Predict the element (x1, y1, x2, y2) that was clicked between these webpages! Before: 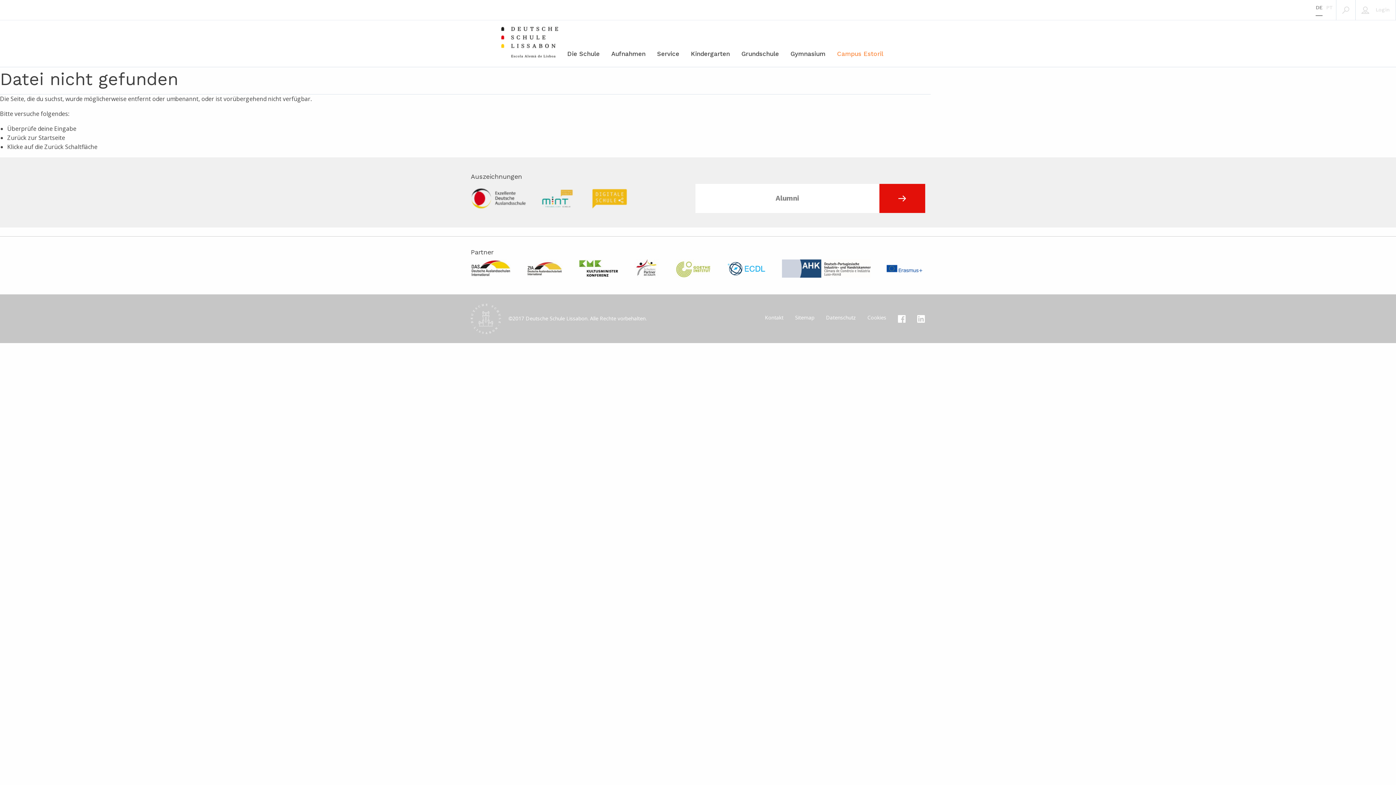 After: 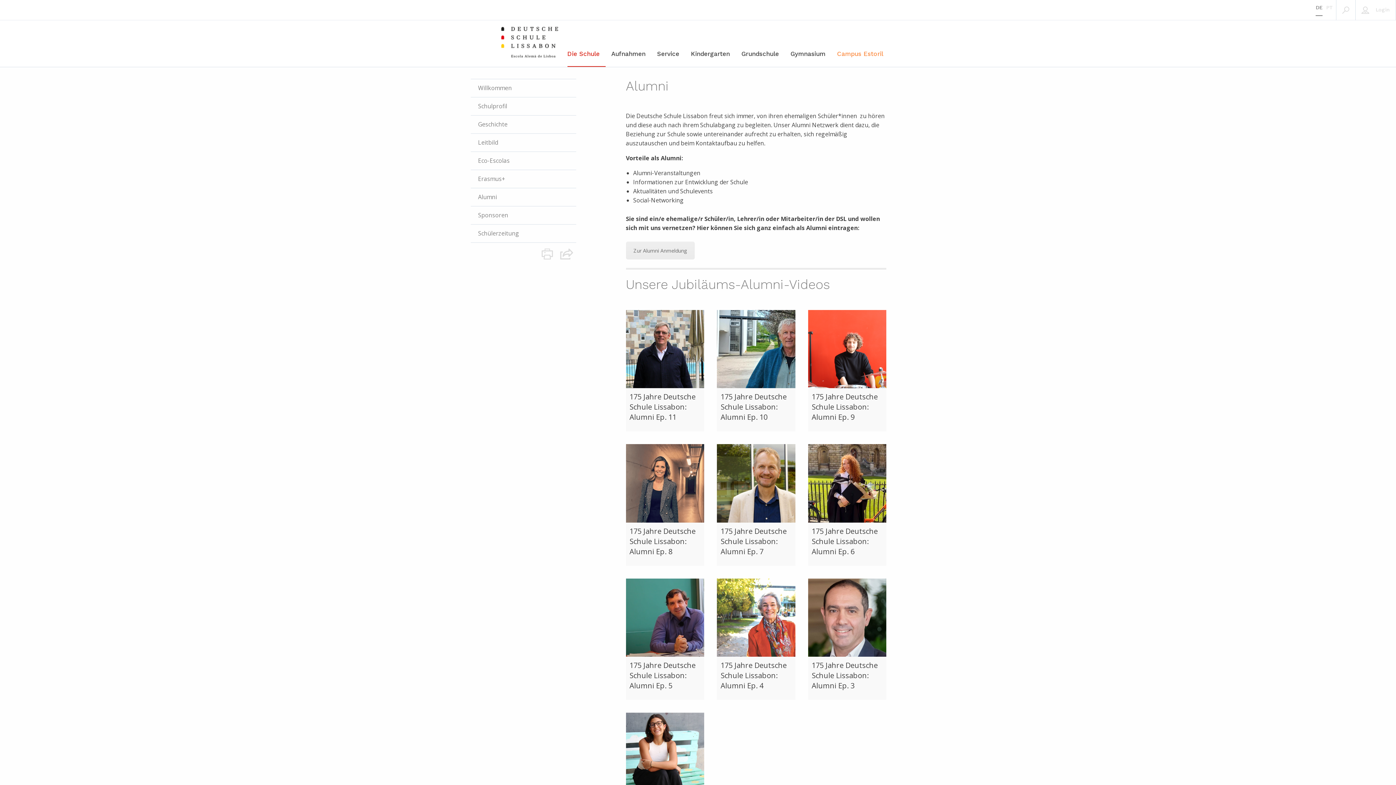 Action: label: Alumni bbox: (695, 184, 925, 213)